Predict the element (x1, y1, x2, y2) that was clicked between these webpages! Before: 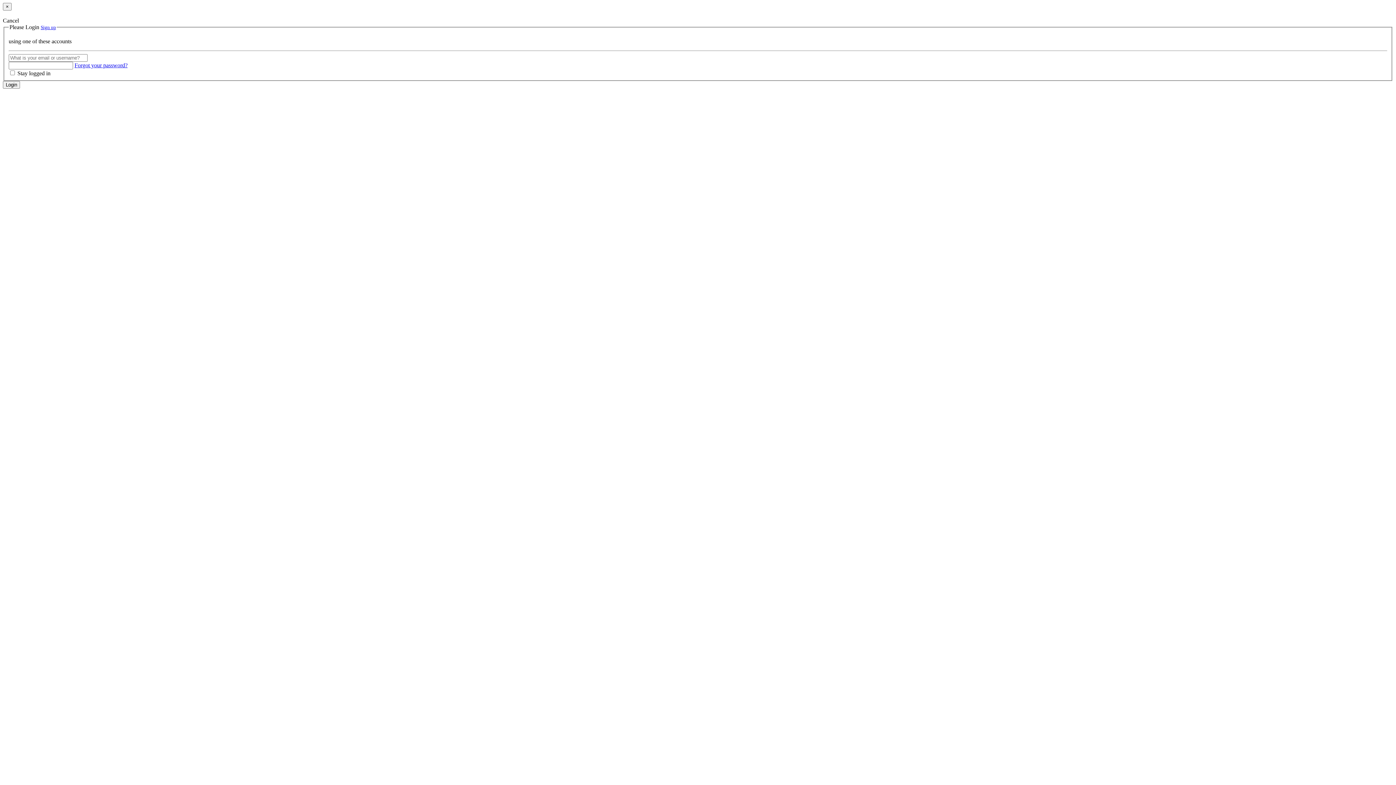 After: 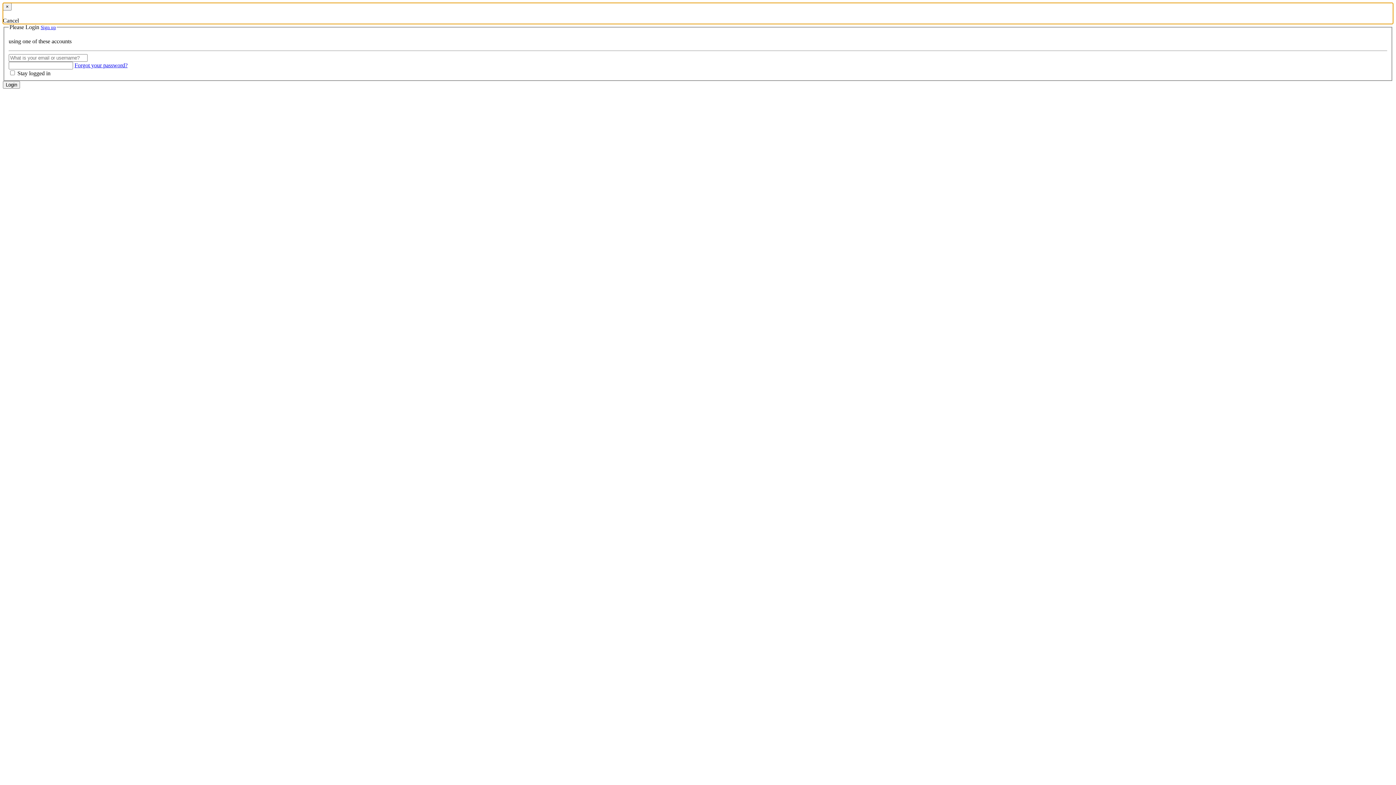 Action: bbox: (2, 17, 18, 23) label: Cancel